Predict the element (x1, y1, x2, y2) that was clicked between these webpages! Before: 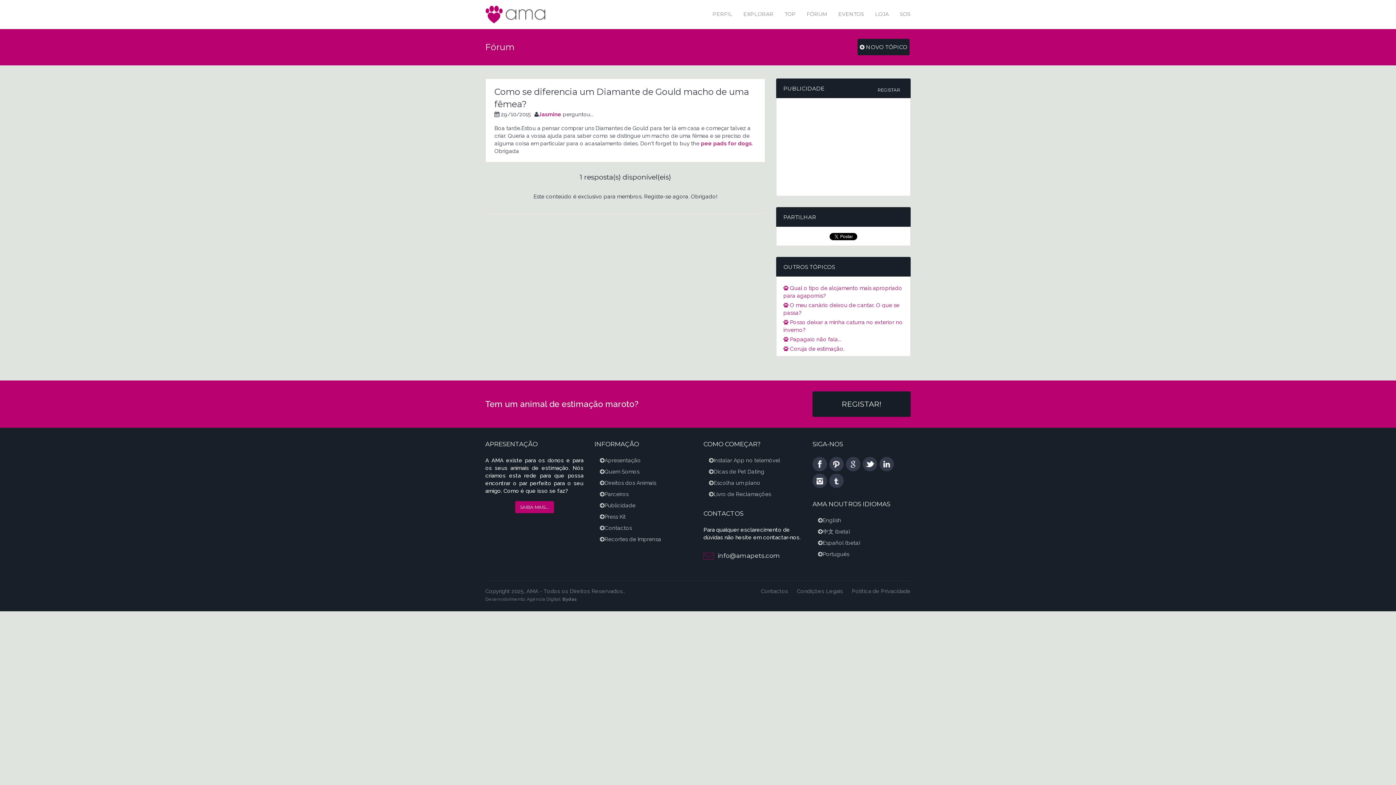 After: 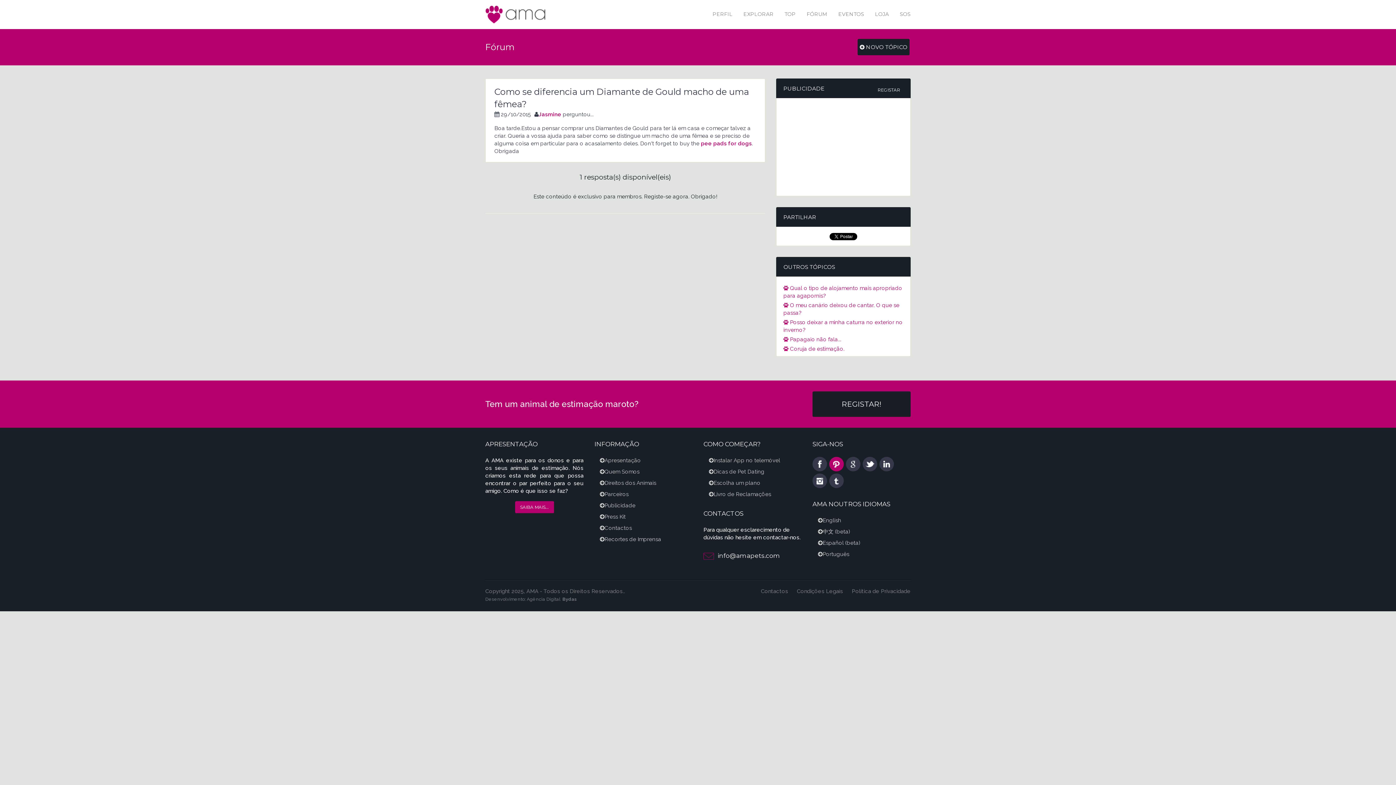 Action: bbox: (829, 457, 844, 471) label: Pinterest